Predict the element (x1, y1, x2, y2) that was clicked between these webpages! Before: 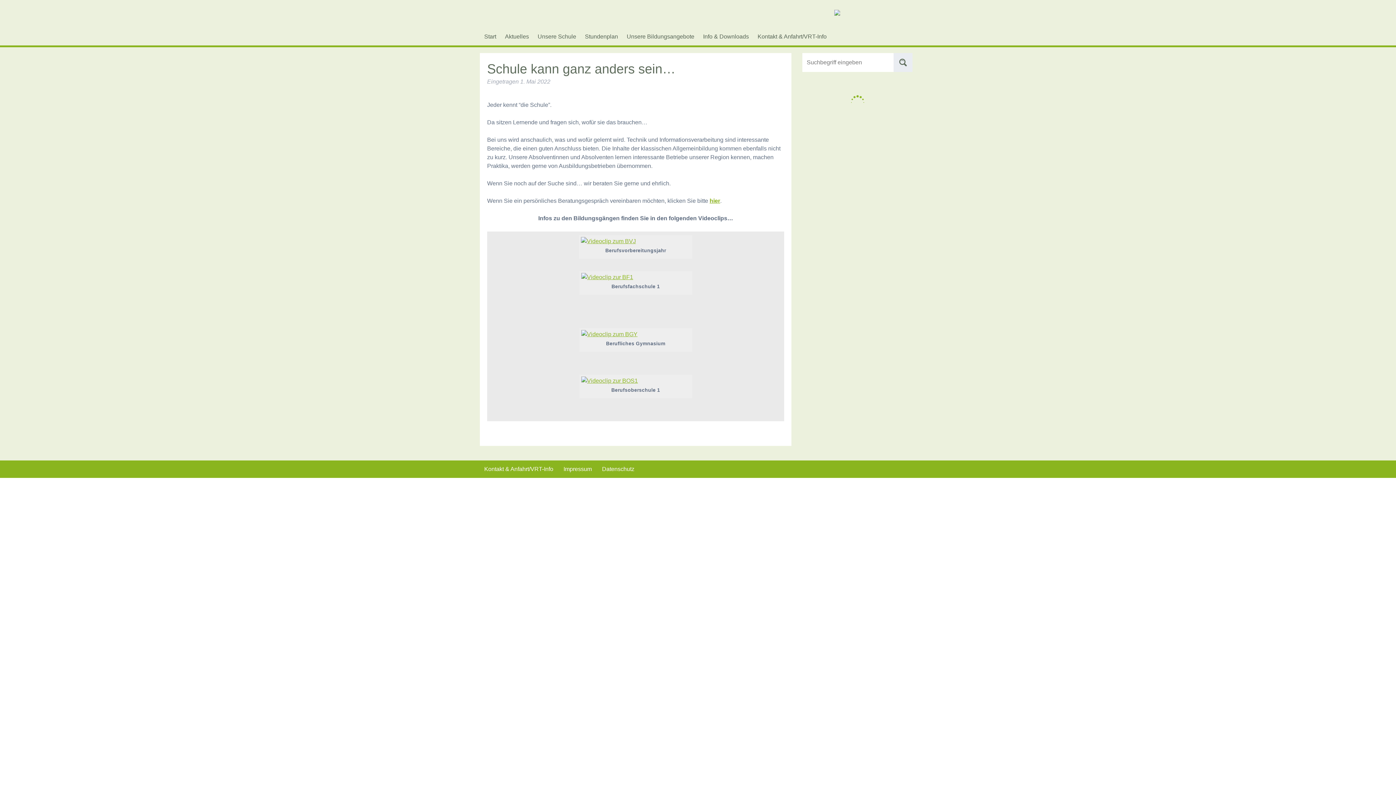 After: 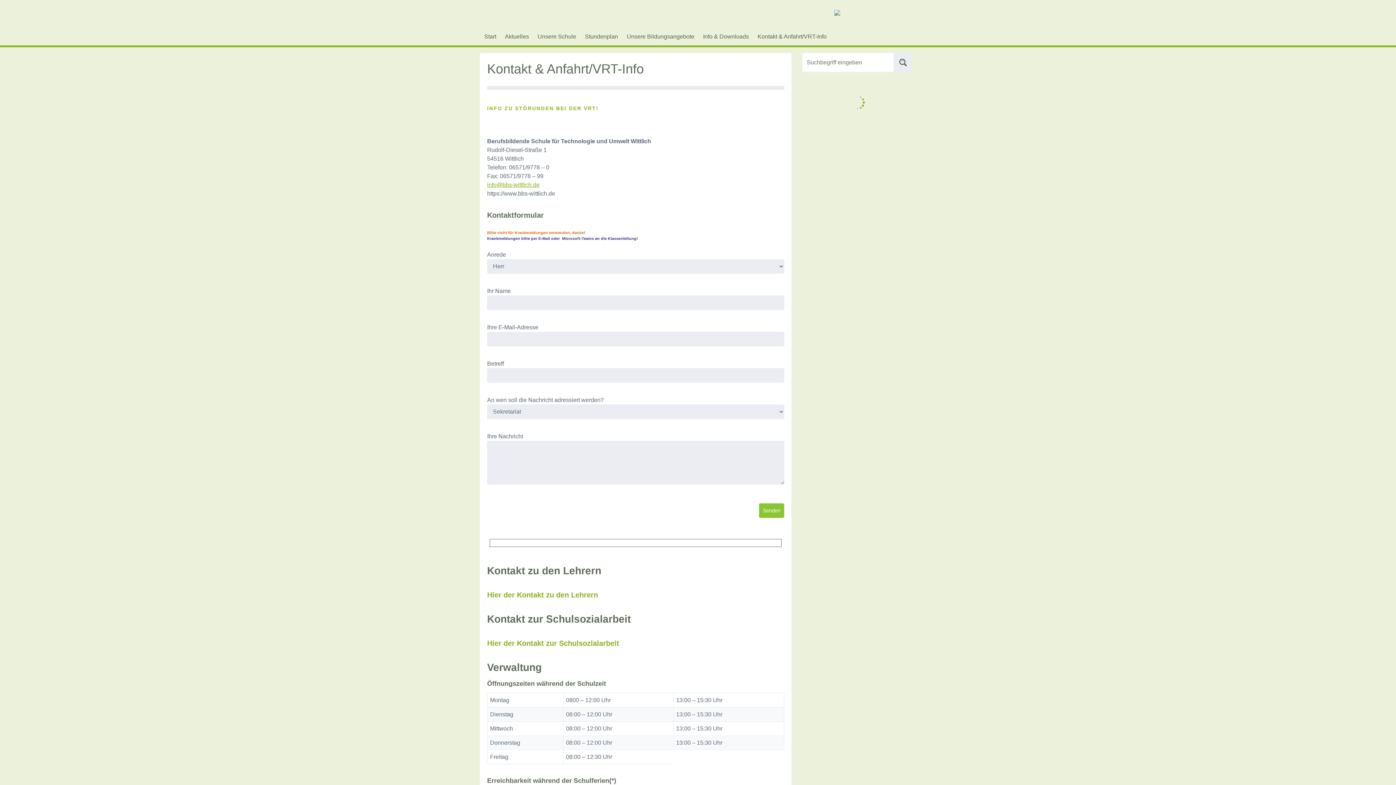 Action: bbox: (480, 460, 557, 478) label: Kontakt & Anfahrt/VRT-Info